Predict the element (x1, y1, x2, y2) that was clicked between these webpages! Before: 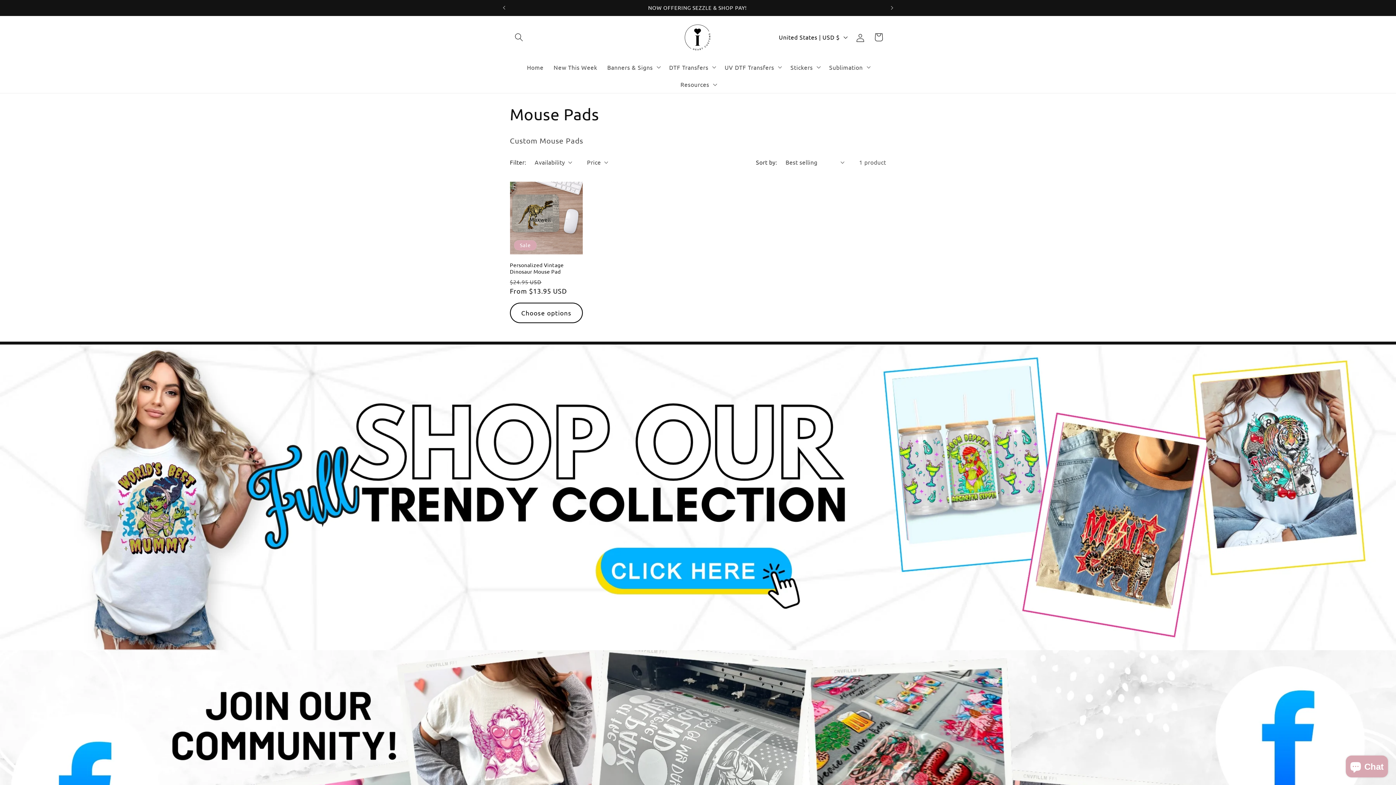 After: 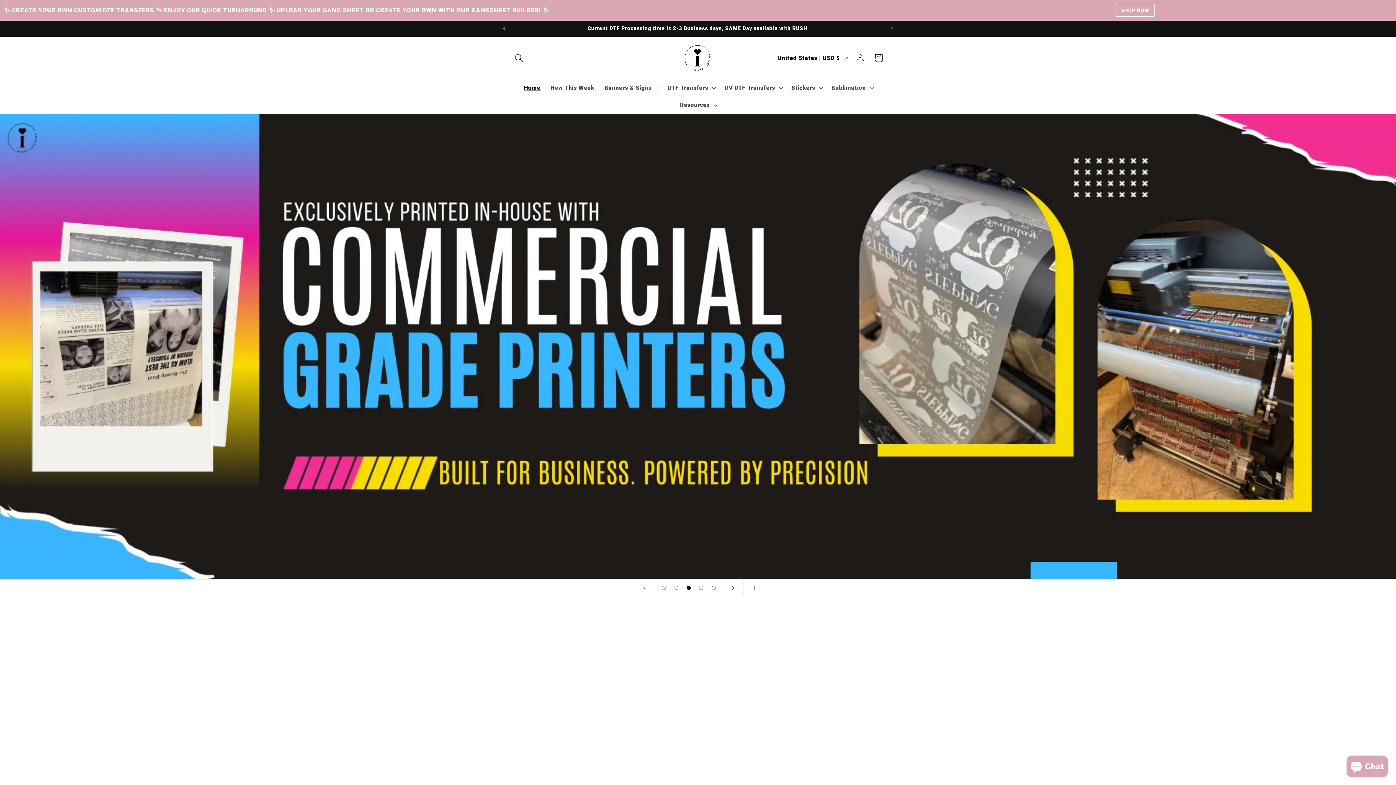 Action: label: Home bbox: (522, 58, 548, 75)